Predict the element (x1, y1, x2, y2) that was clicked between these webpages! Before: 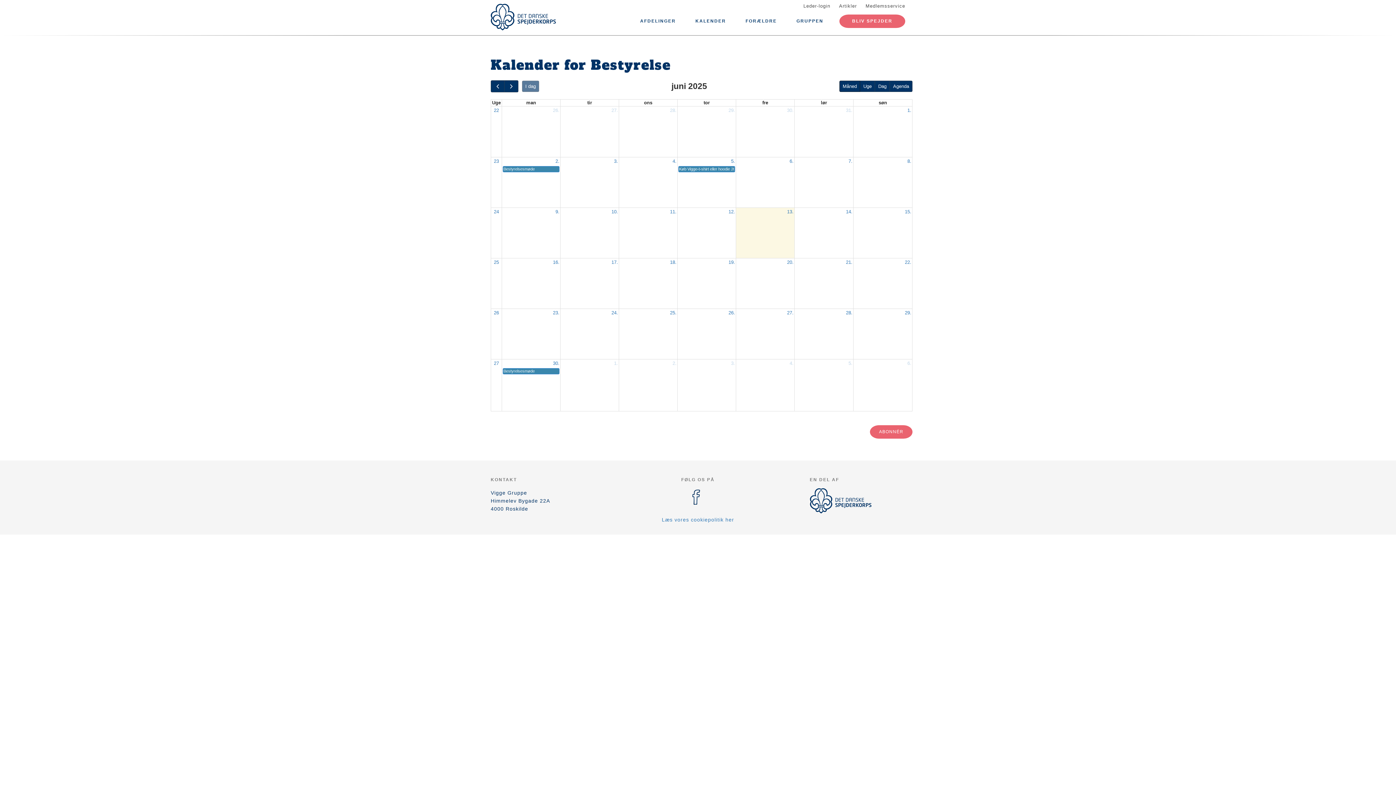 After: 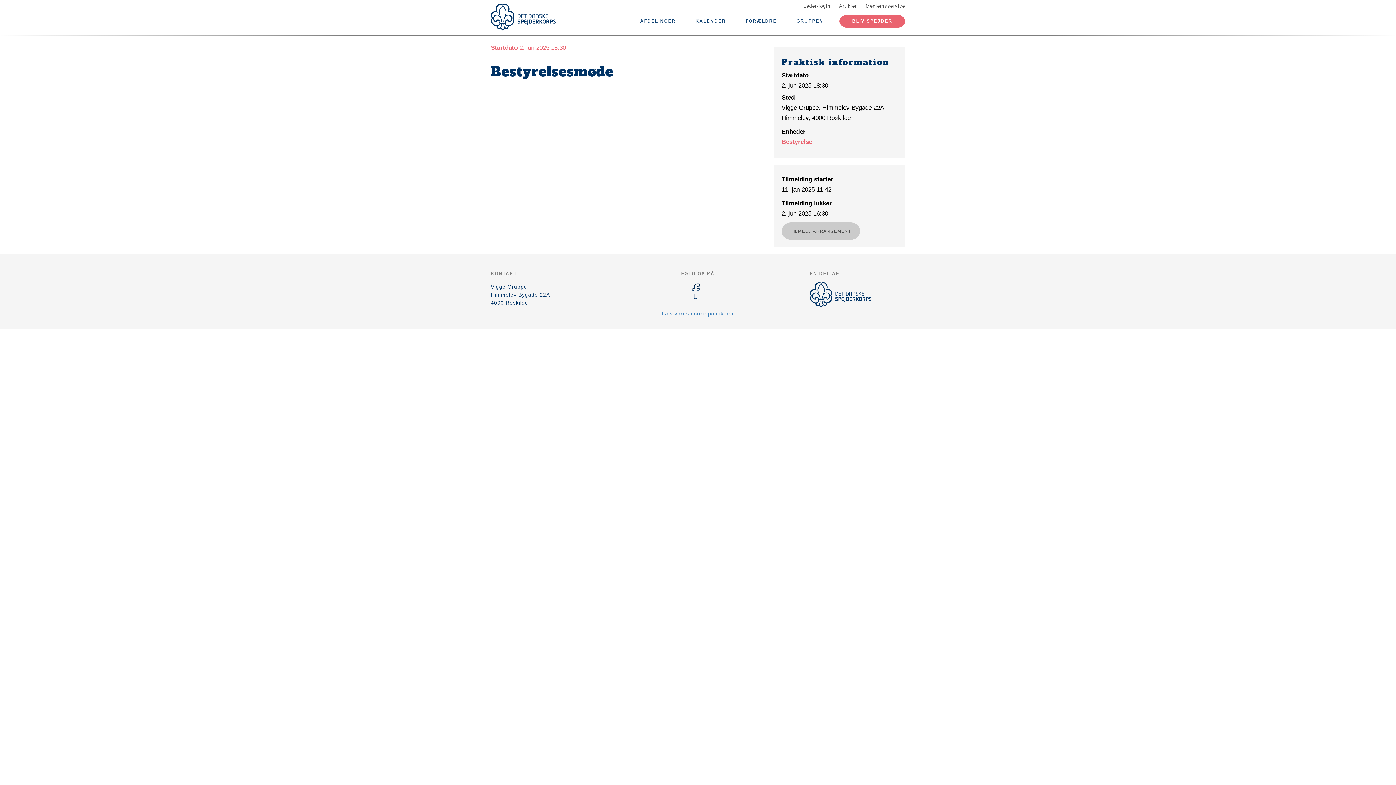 Action: bbox: (502, 166, 559, 172) label: Bestyrelsesmøde